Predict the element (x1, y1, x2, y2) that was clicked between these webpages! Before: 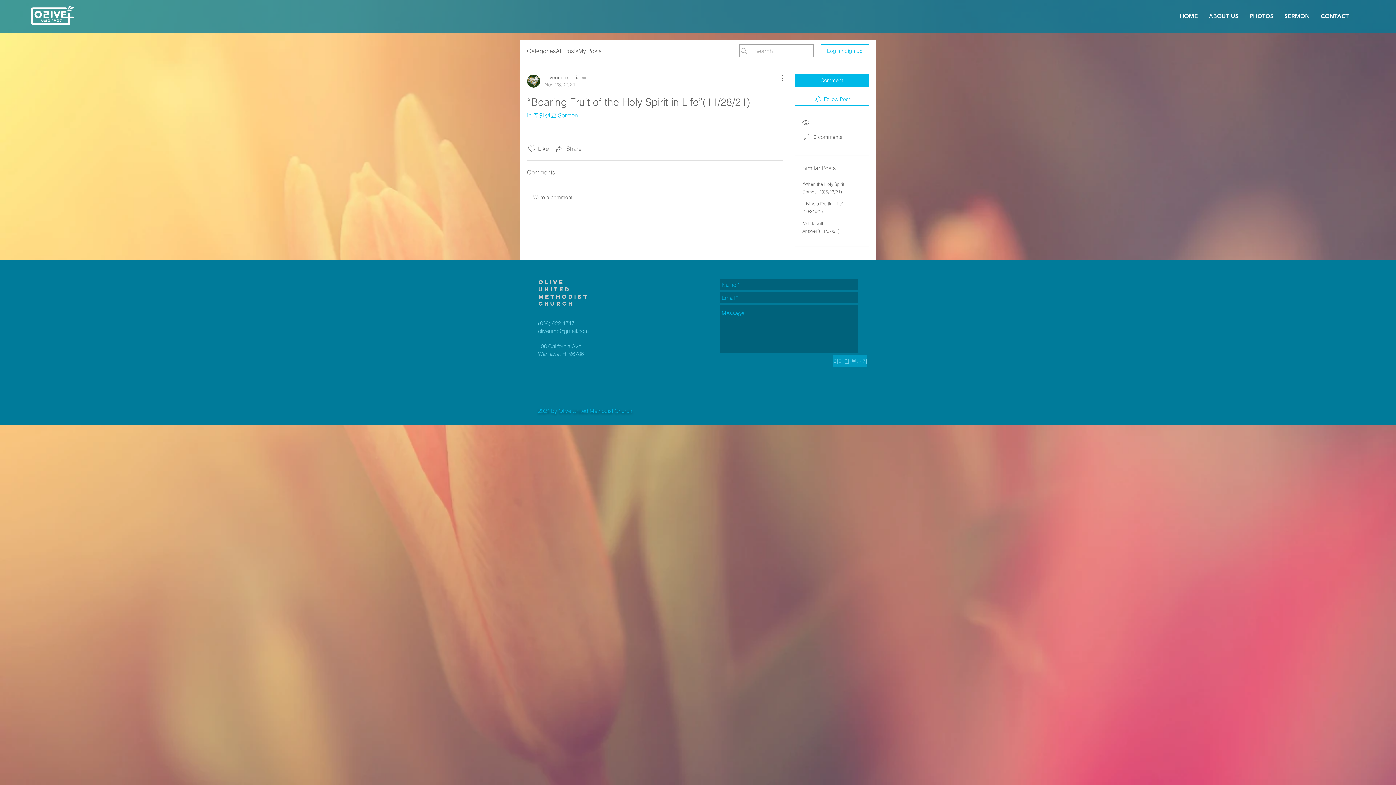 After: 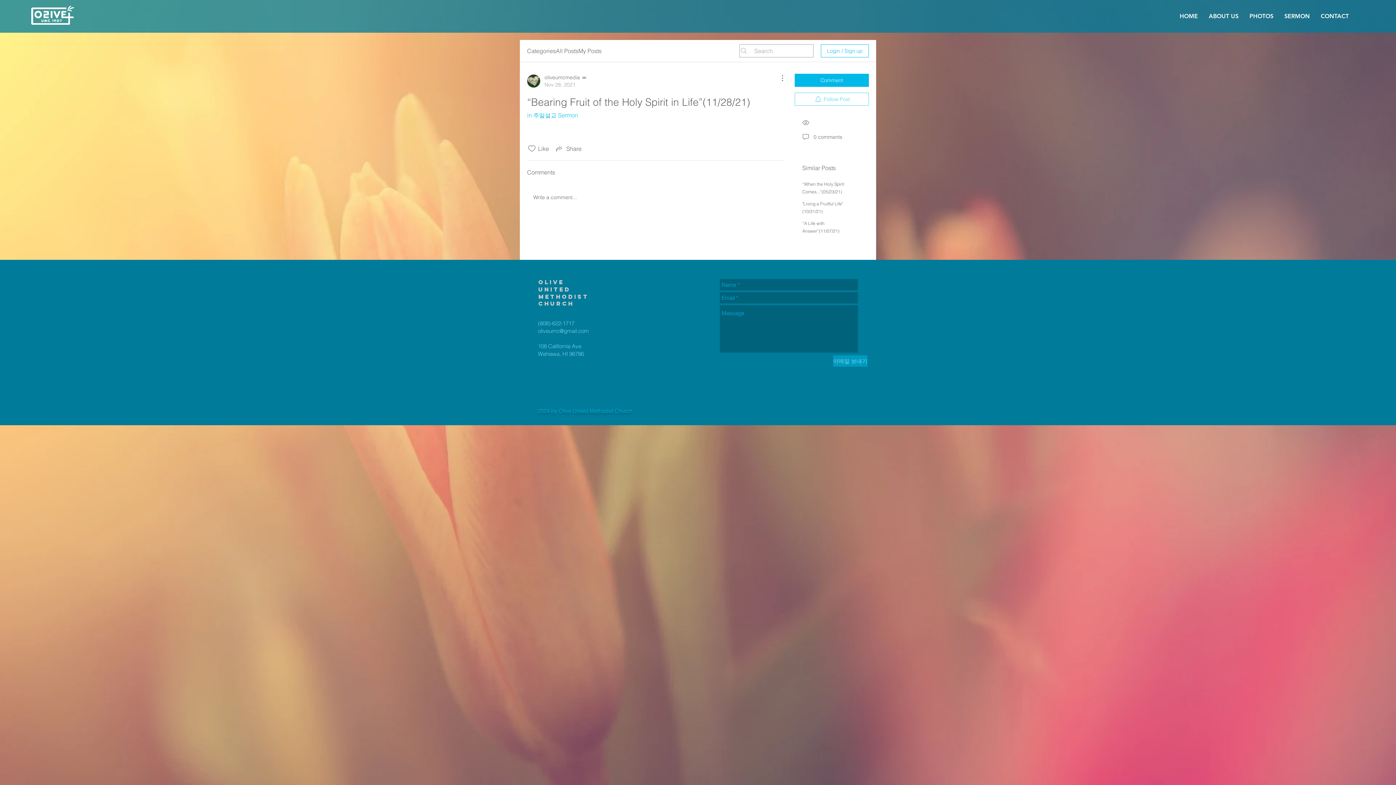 Action: label: Follow Post bbox: (794, 92, 869, 105)